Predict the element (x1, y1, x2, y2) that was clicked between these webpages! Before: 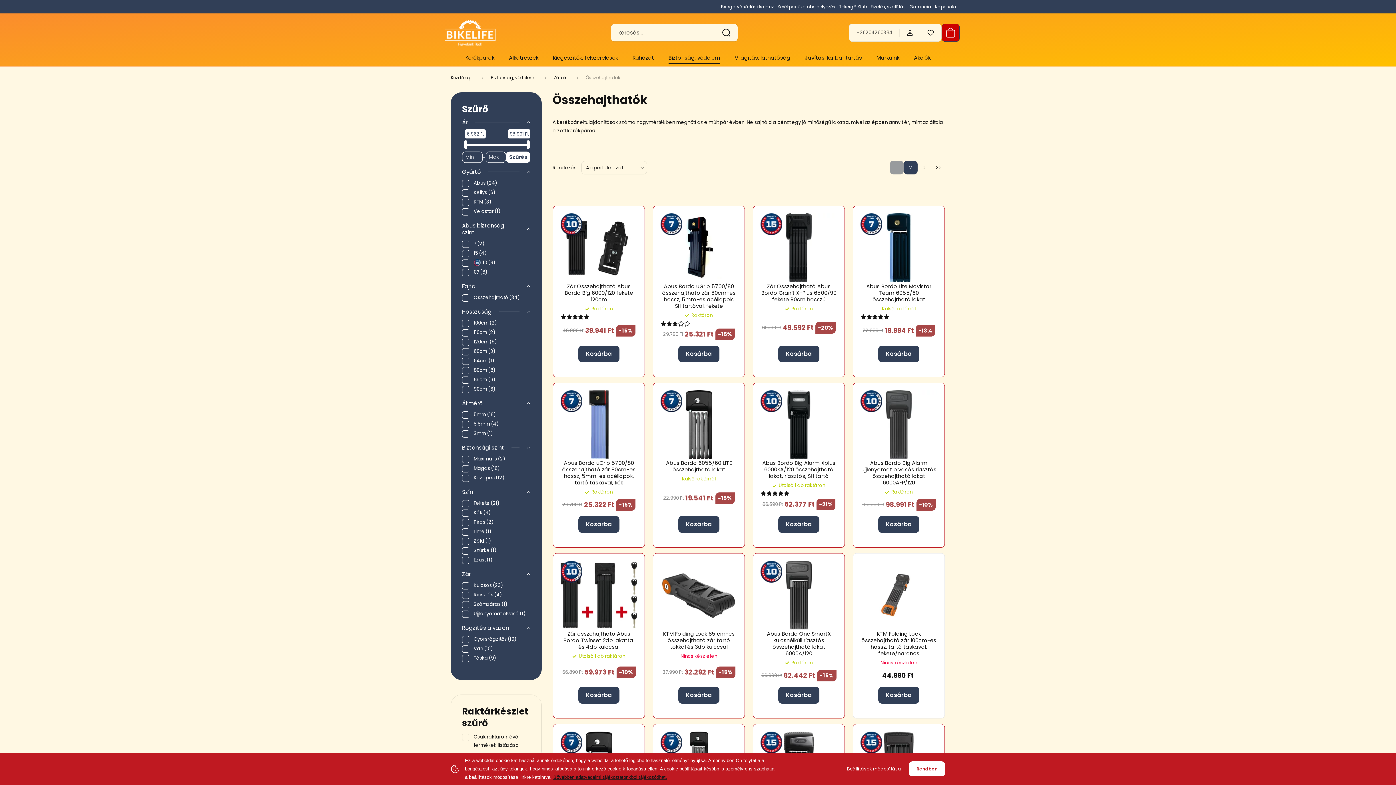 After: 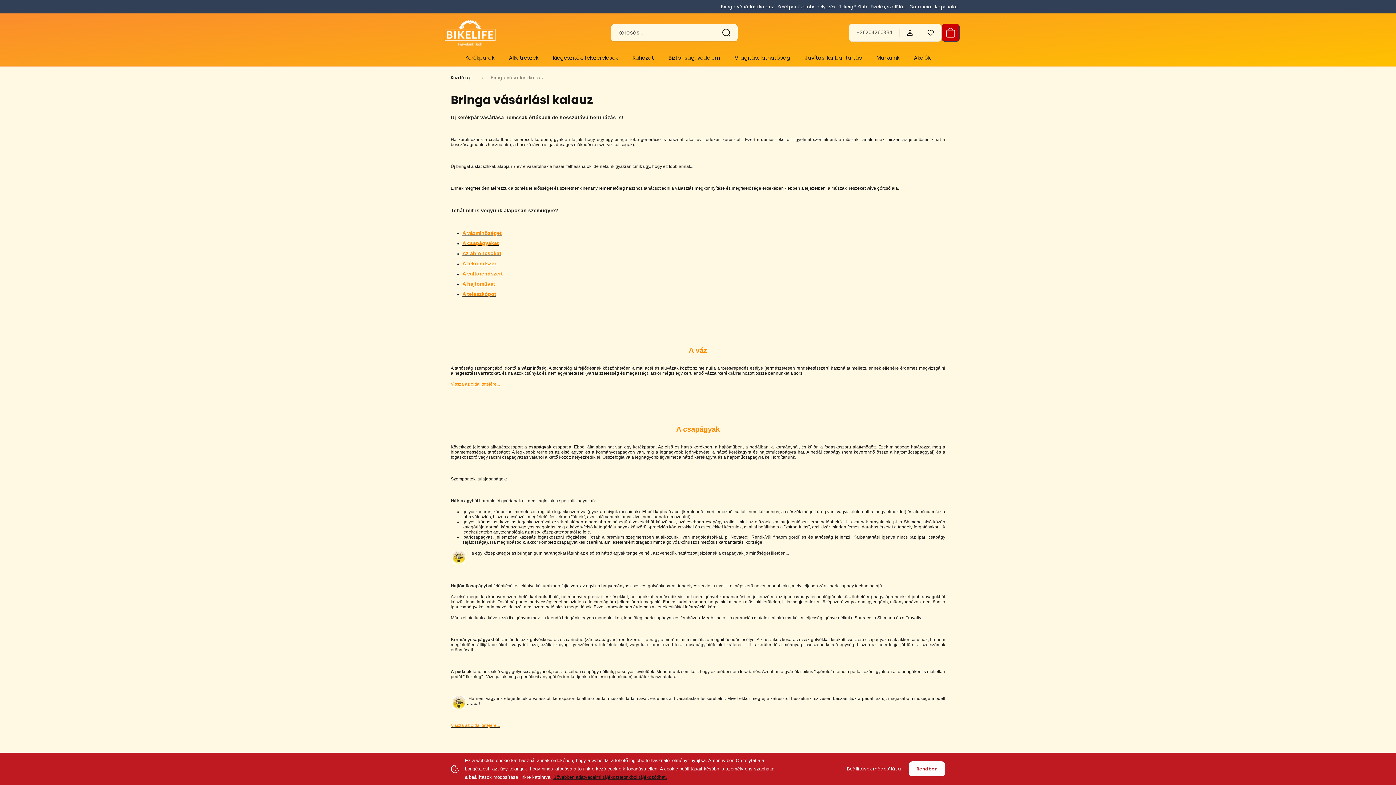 Action: label: Bringa vásárlási kalauz bbox: (721, 2, 774, 10)